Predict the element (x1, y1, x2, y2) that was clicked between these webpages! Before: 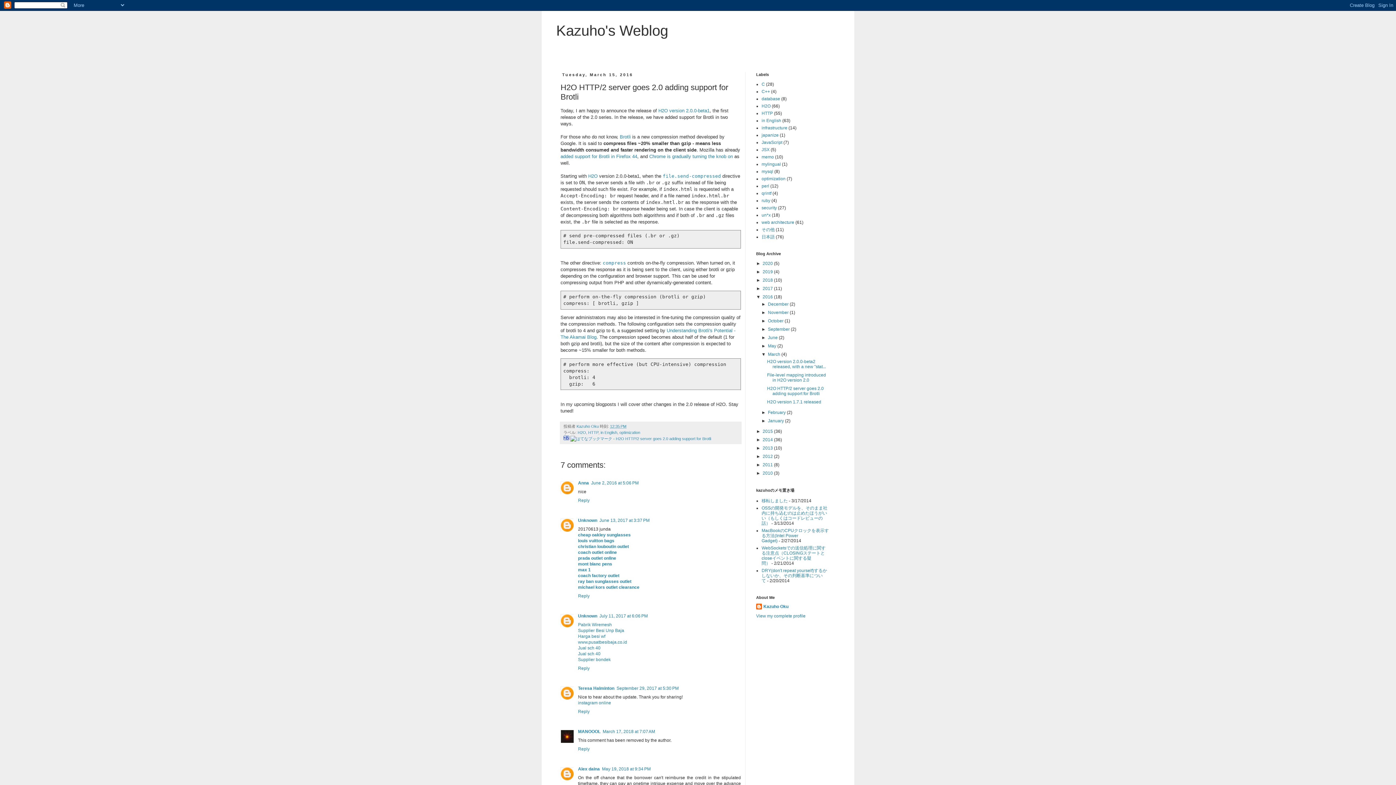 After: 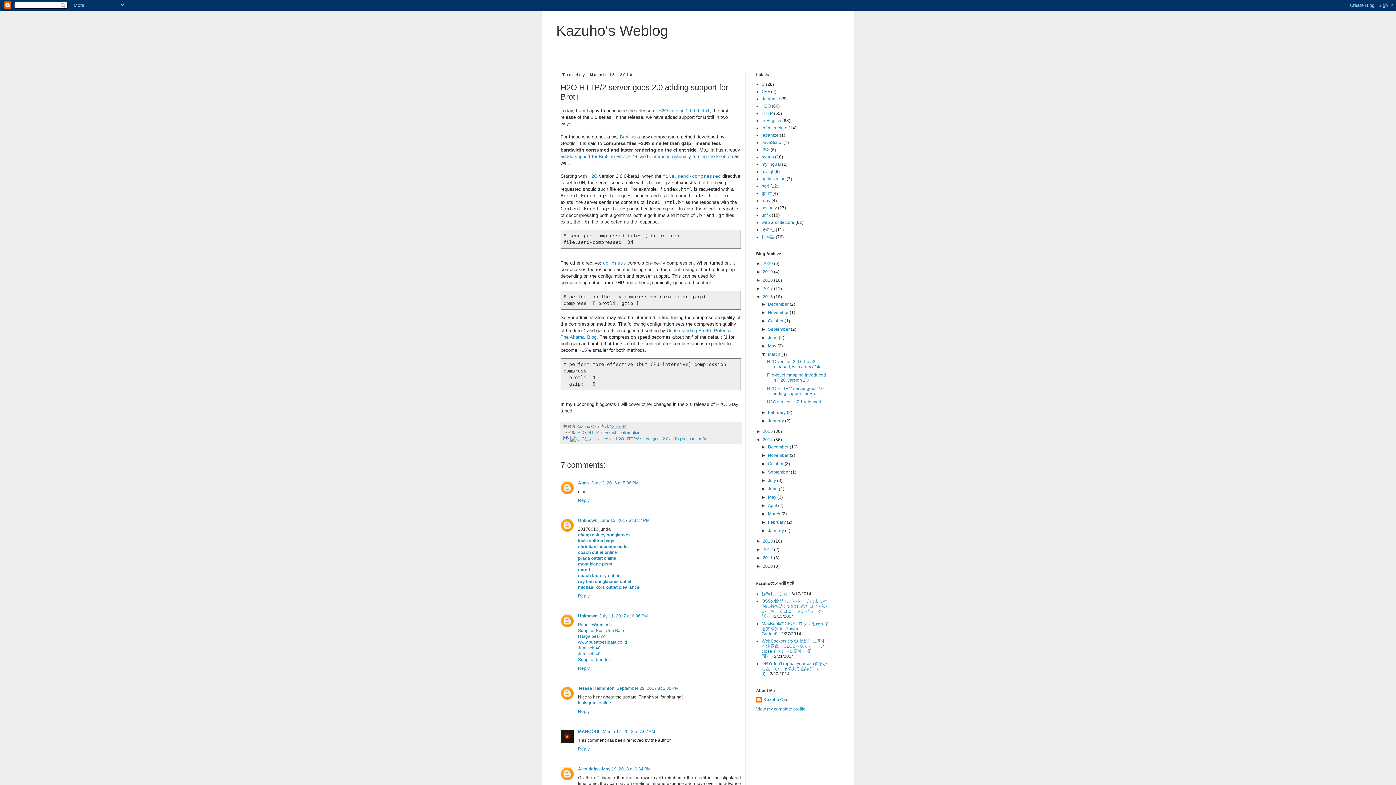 Action: label: ►   bbox: (756, 437, 762, 442)